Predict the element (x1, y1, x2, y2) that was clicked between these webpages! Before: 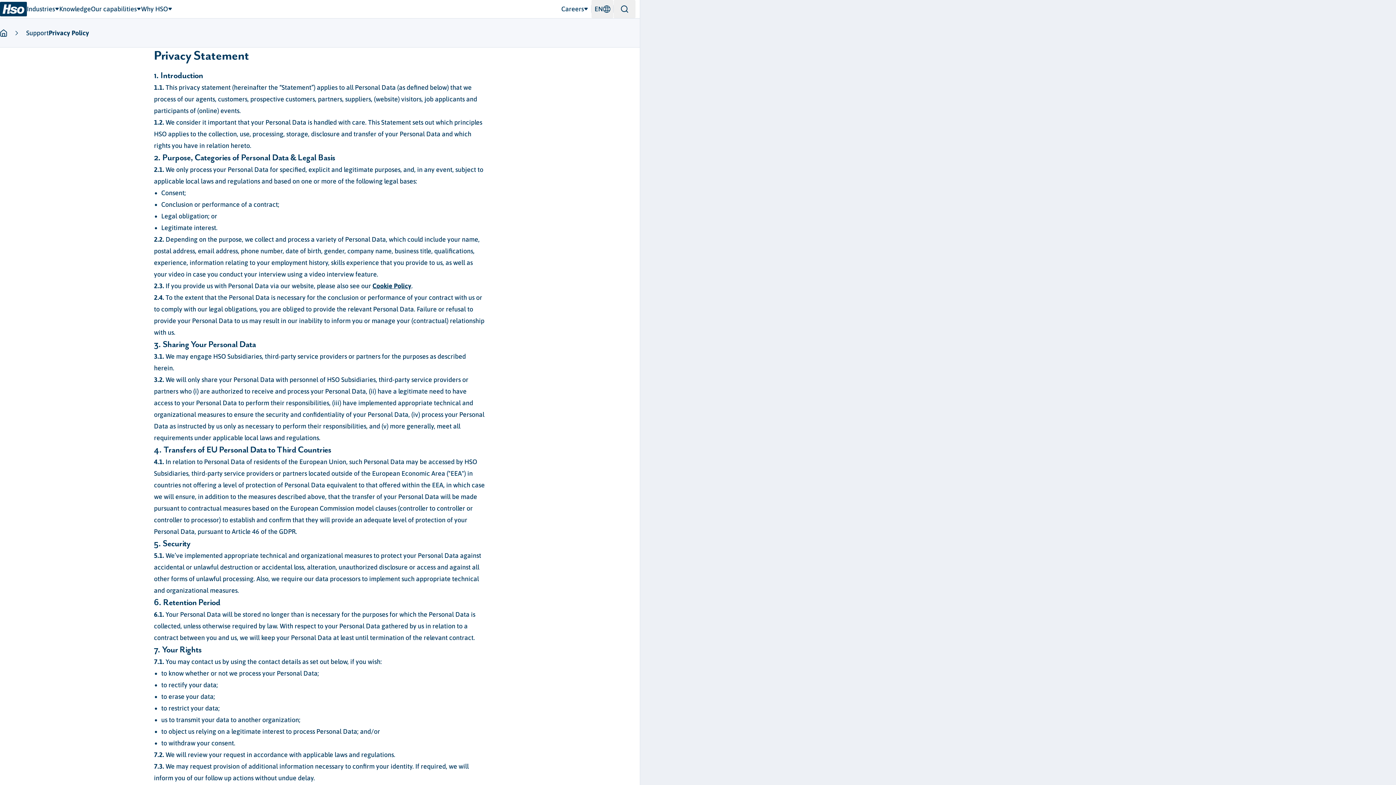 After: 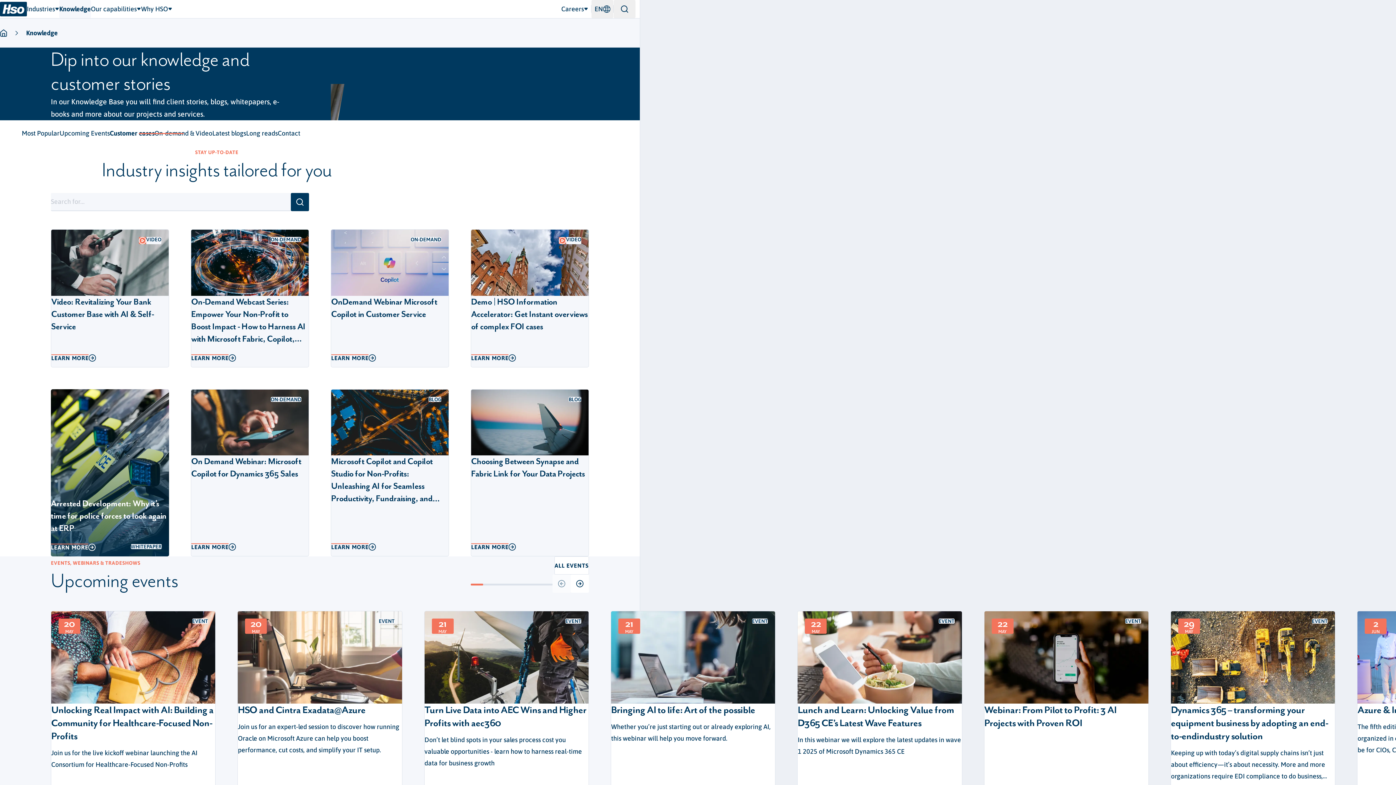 Action: bbox: (59, 0, 90, 18) label: Knowledge